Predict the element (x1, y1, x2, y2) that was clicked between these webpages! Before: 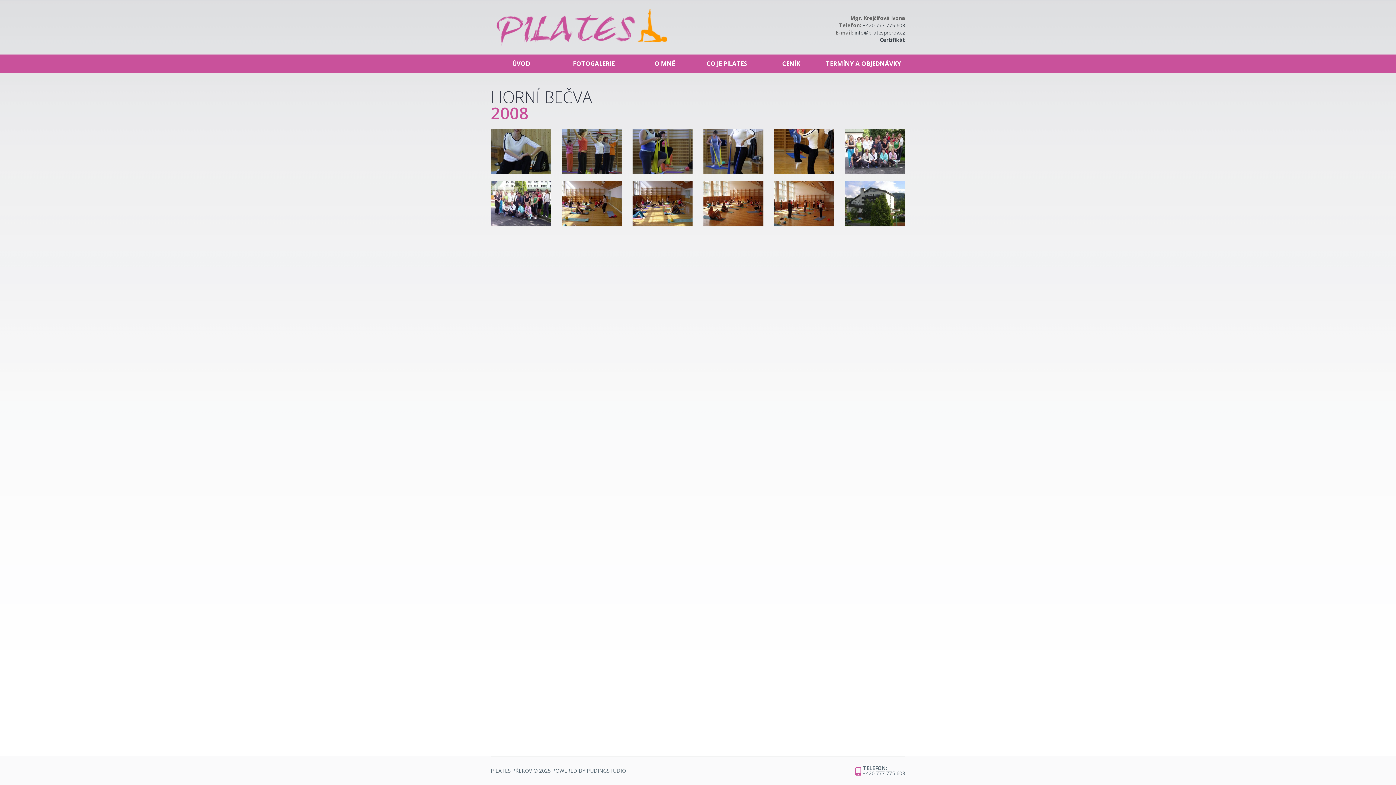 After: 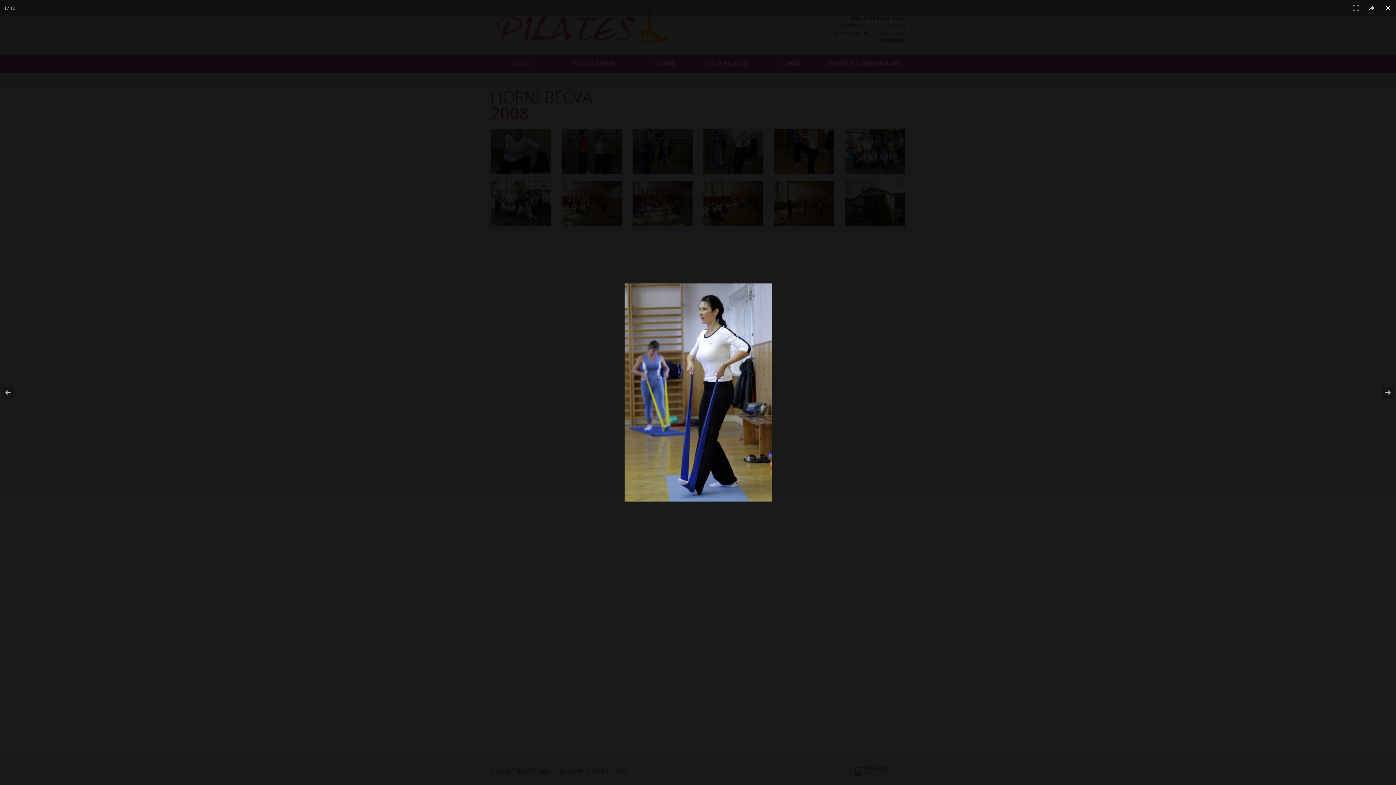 Action: bbox: (703, 129, 763, 174)